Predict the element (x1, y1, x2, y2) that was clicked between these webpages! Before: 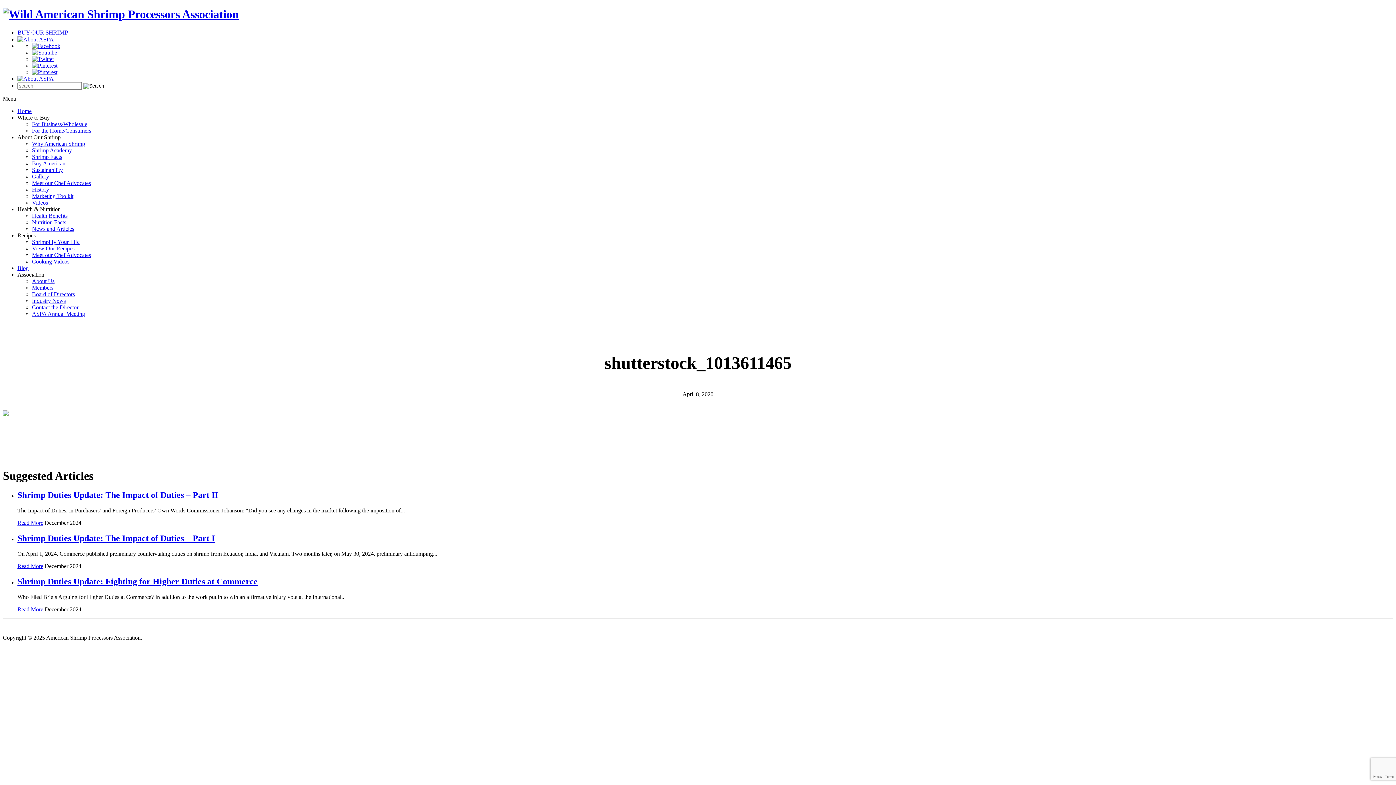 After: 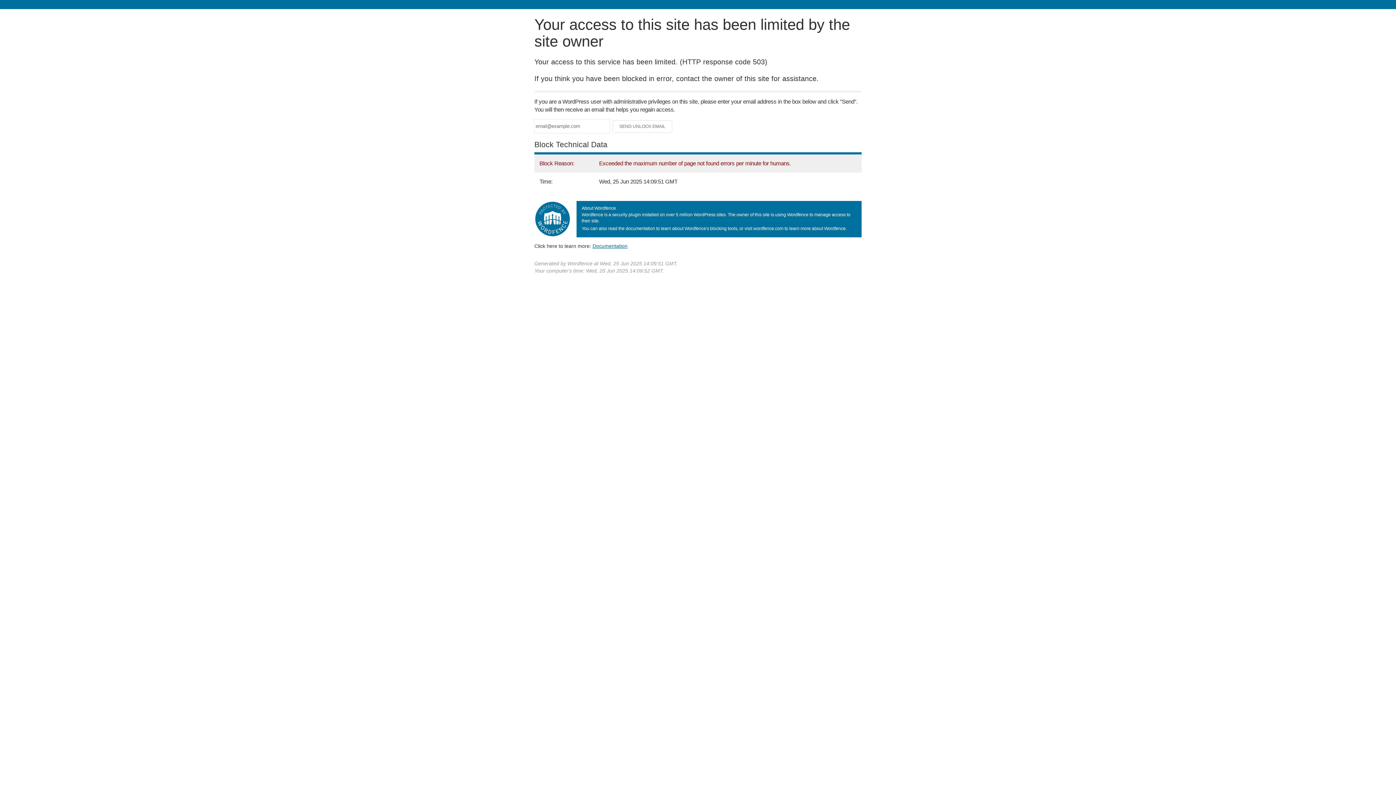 Action: bbox: (2, 7, 238, 20)